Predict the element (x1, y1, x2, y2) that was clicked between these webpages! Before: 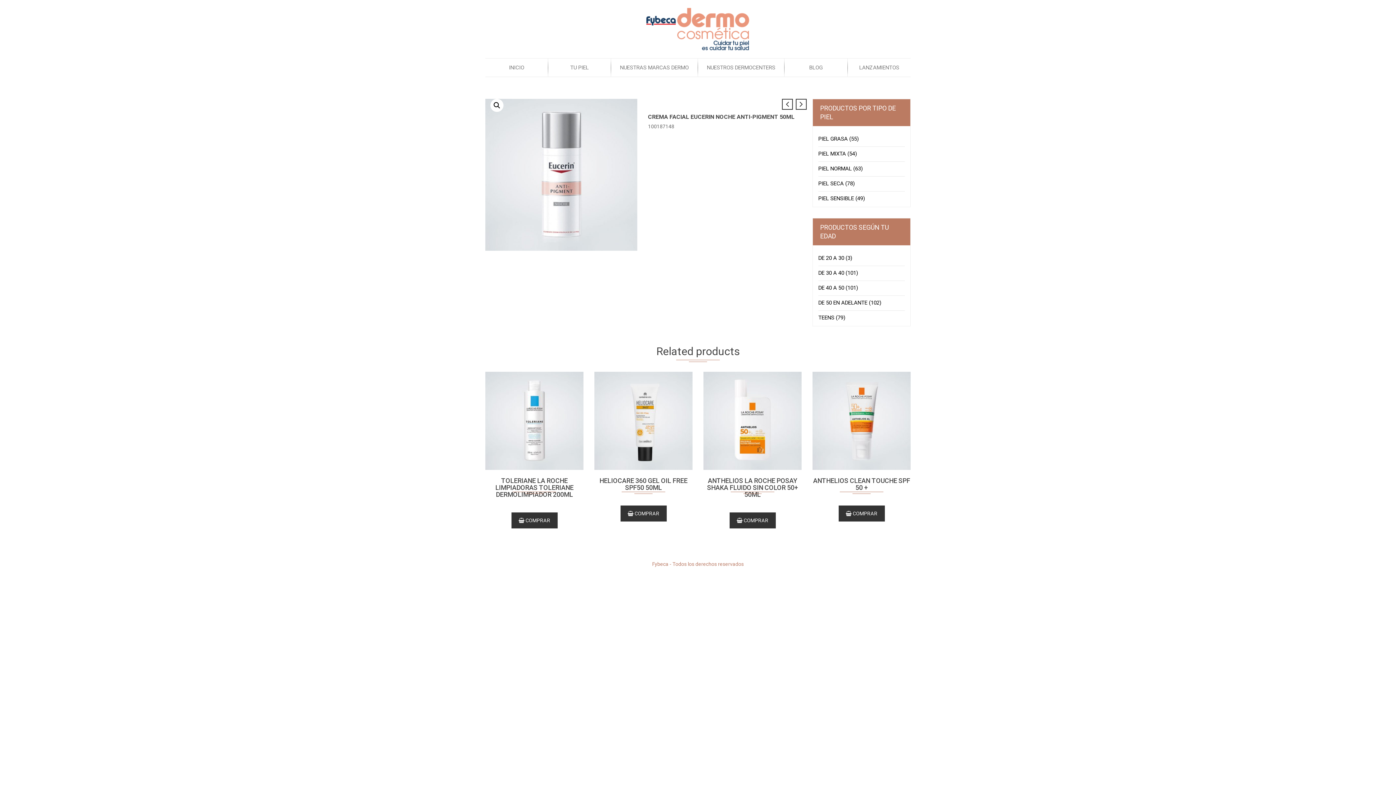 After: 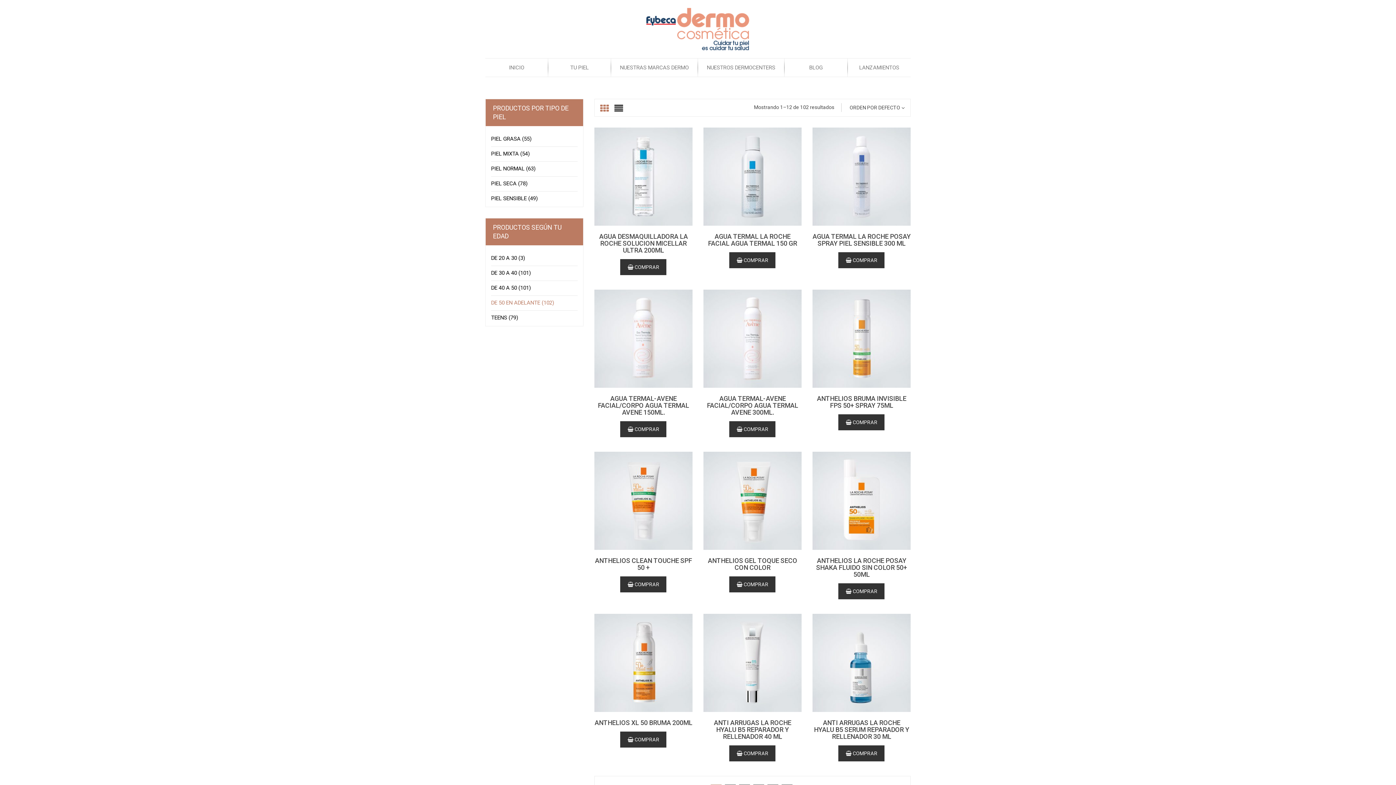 Action: label: DE 50 EN ADELANTE (102) bbox: (818, 295, 905, 310)